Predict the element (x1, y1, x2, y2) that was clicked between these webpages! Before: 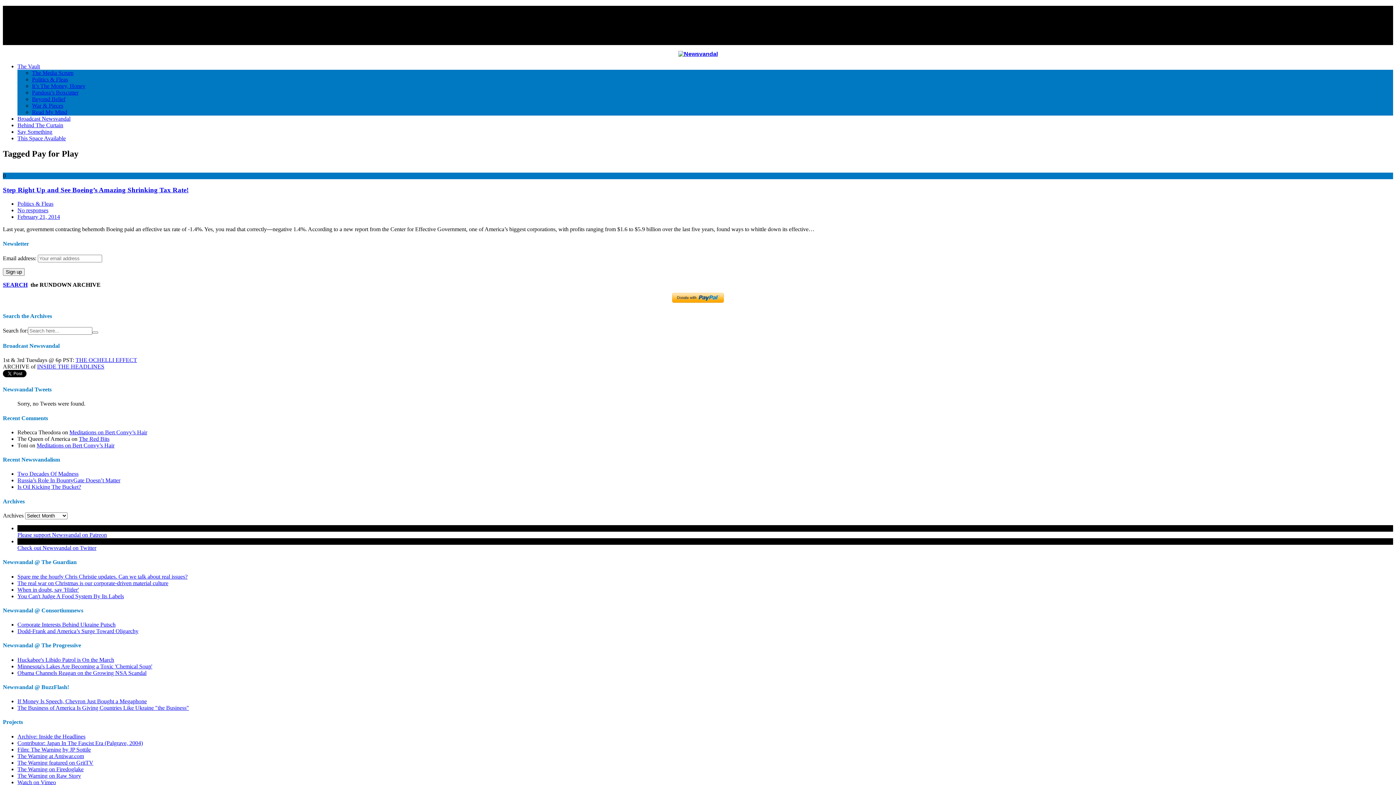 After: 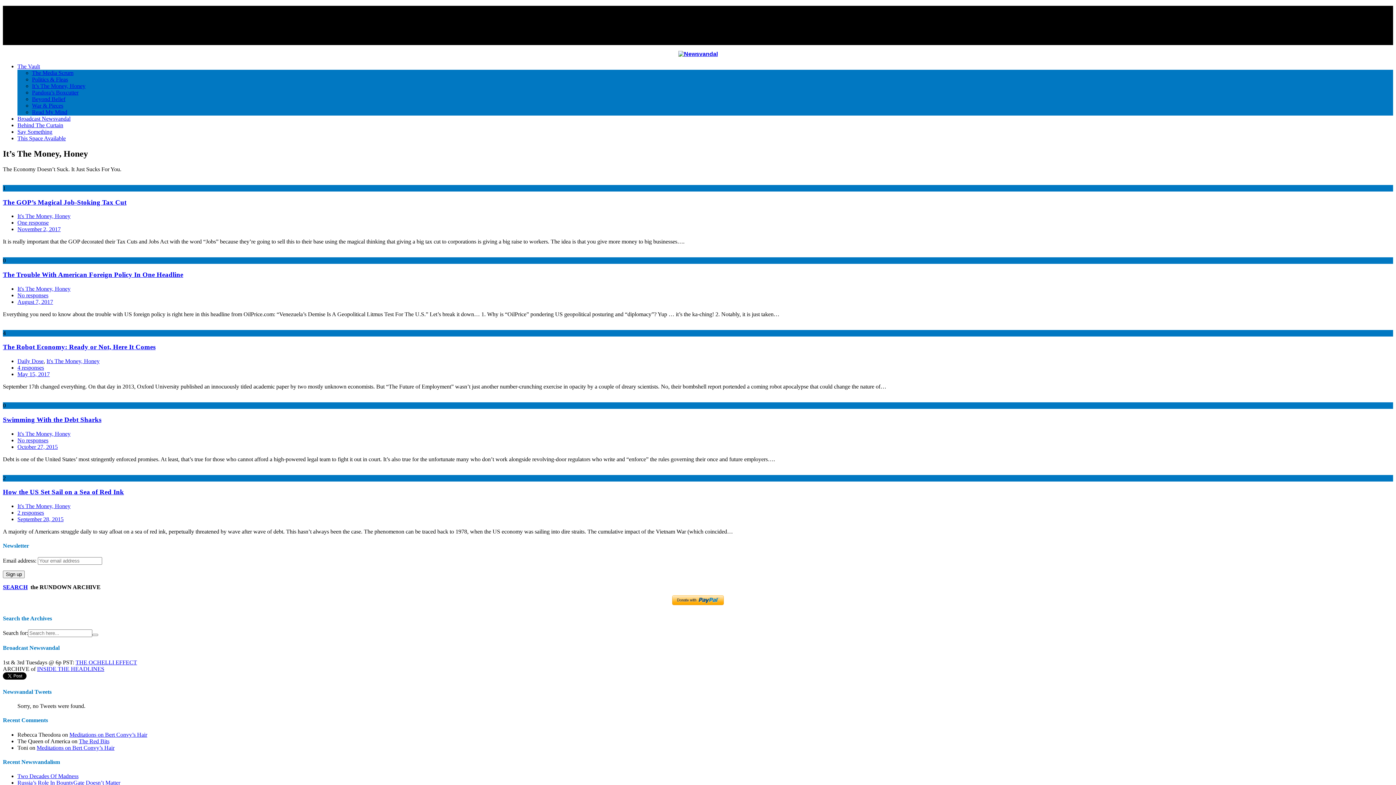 Action: label: It’s The Money, Honey bbox: (32, 82, 85, 89)